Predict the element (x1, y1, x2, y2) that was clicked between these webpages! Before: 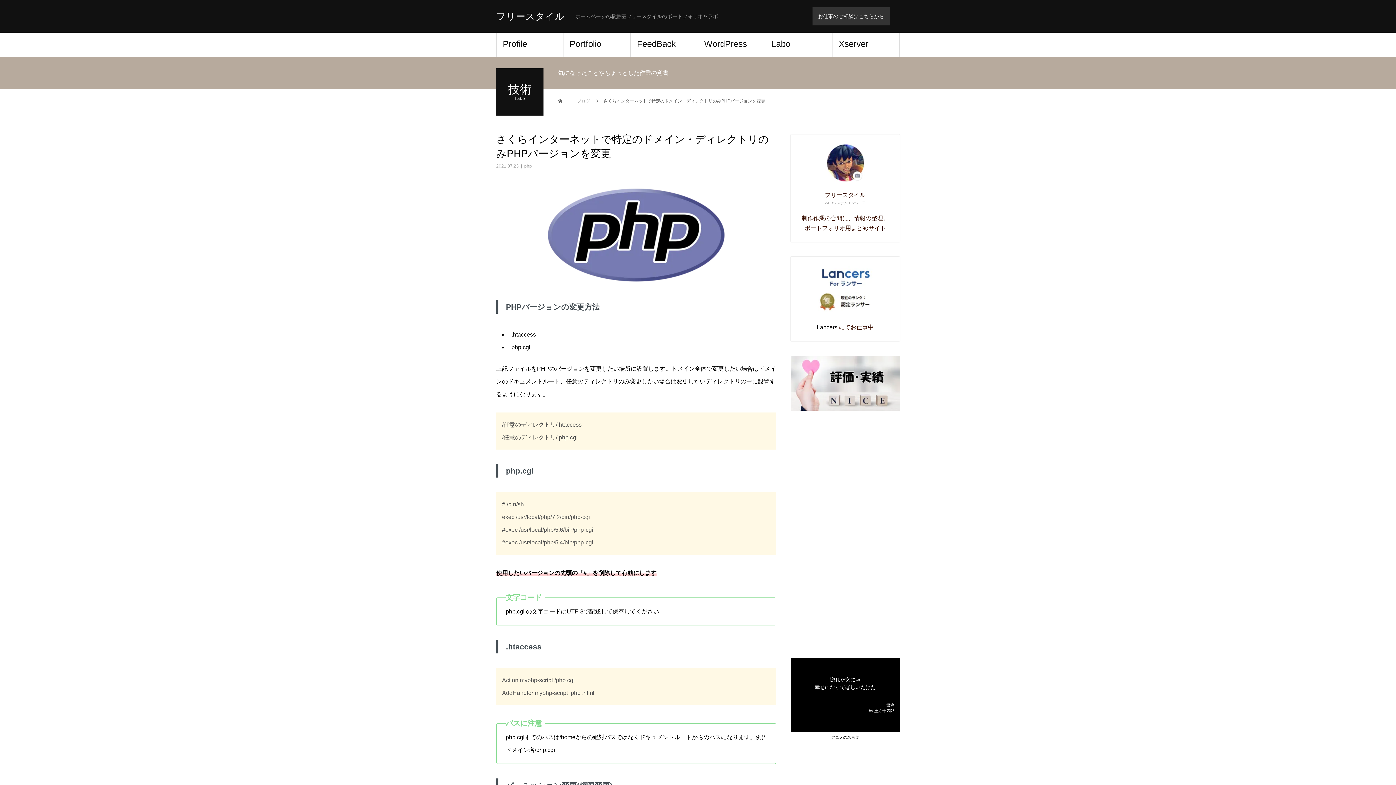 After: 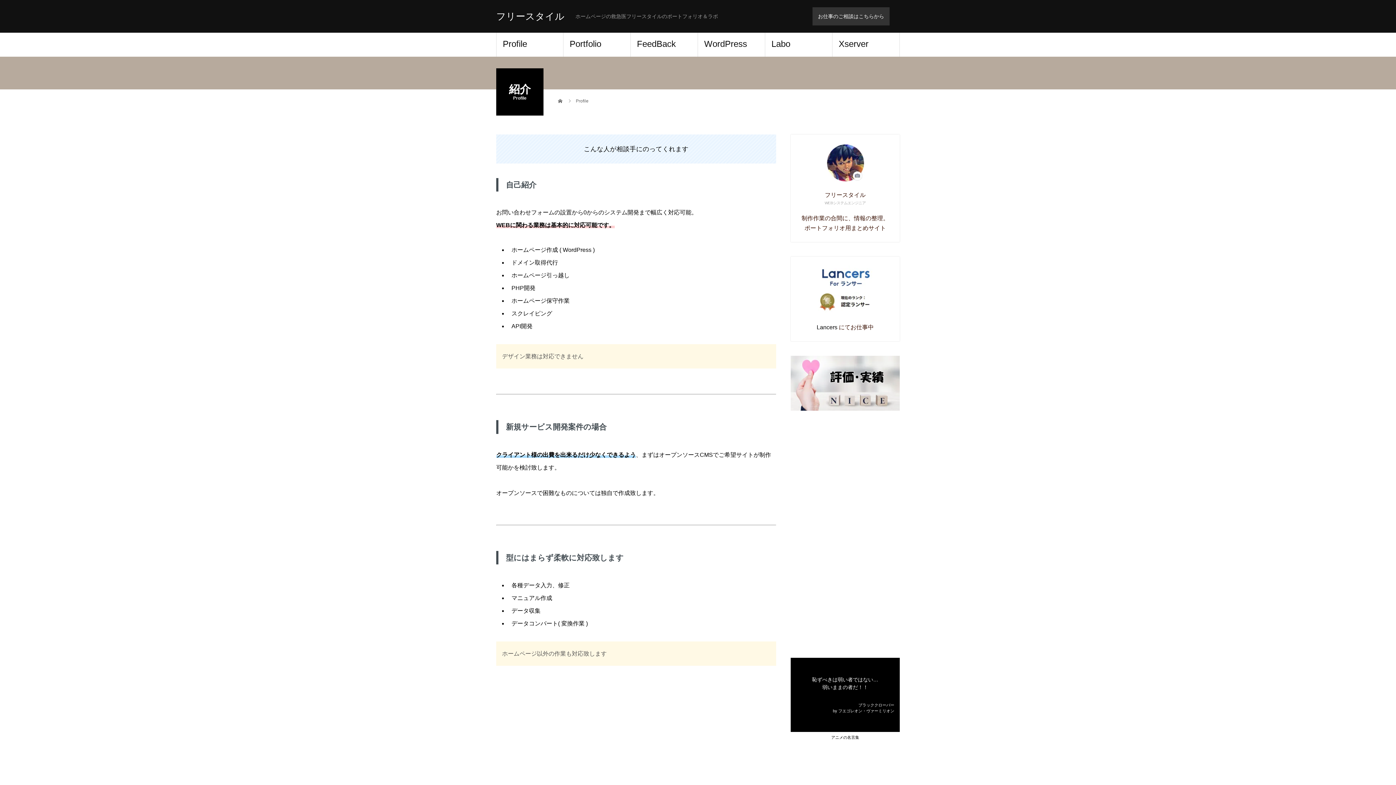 Action: bbox: (825, 178, 865, 184)